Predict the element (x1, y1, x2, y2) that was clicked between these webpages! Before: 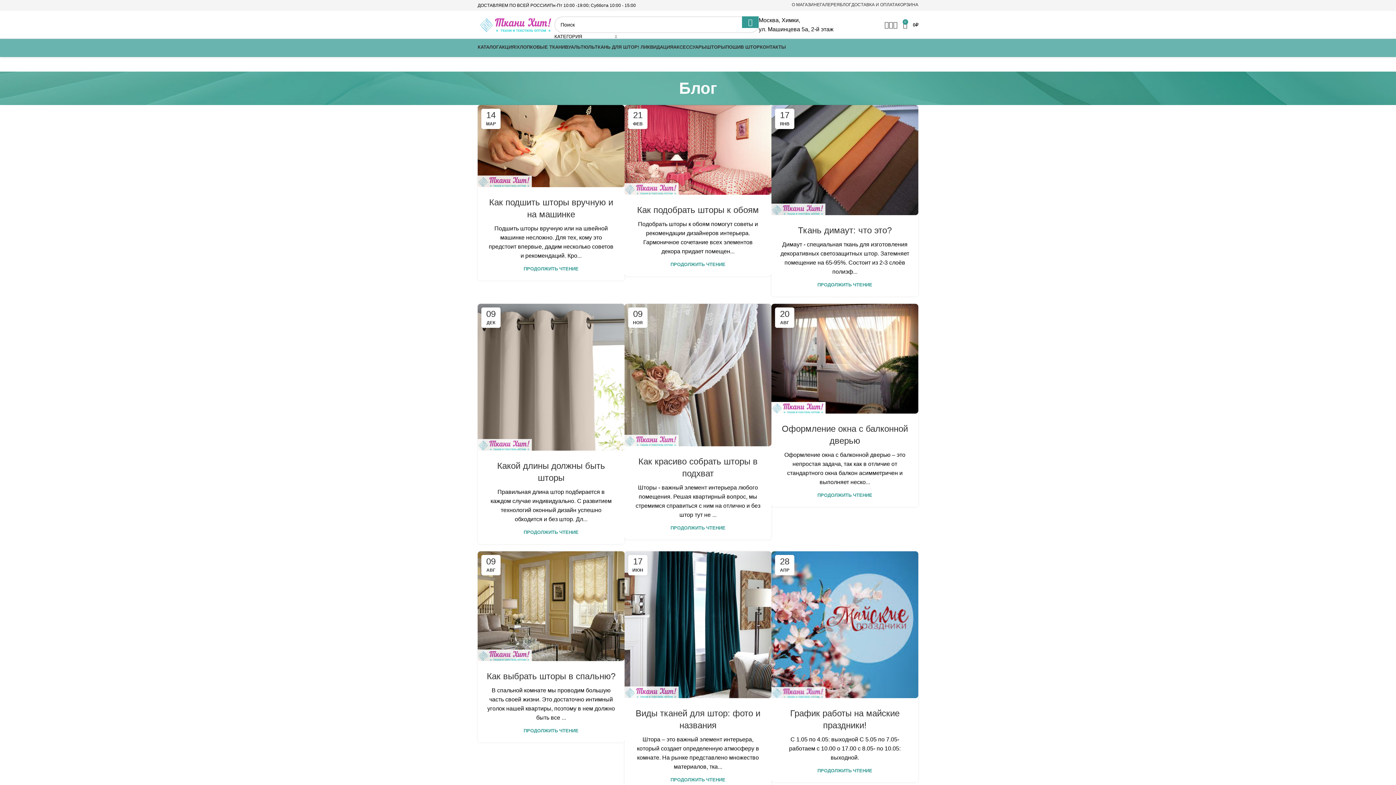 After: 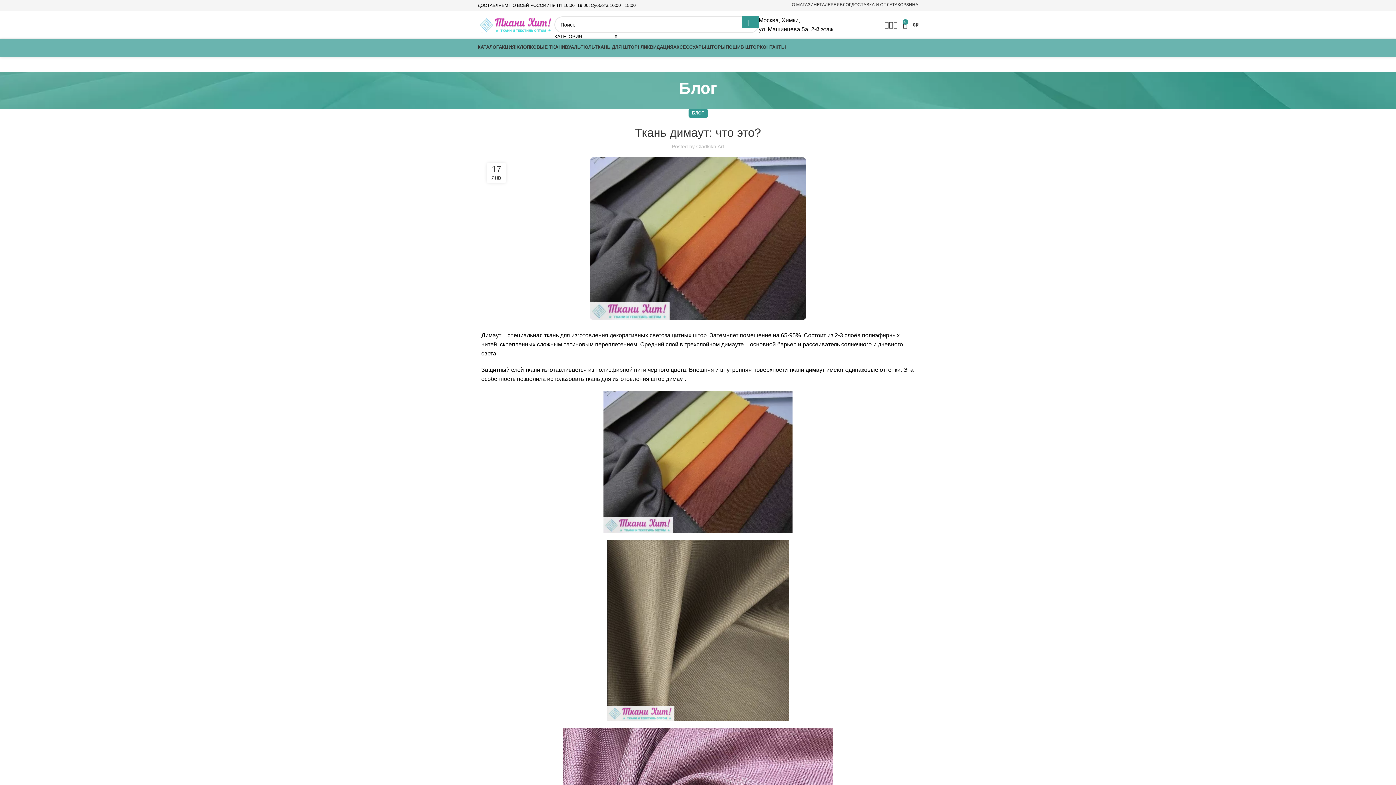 Action: bbox: (798, 225, 892, 235) label: Ткань димаут: что это?